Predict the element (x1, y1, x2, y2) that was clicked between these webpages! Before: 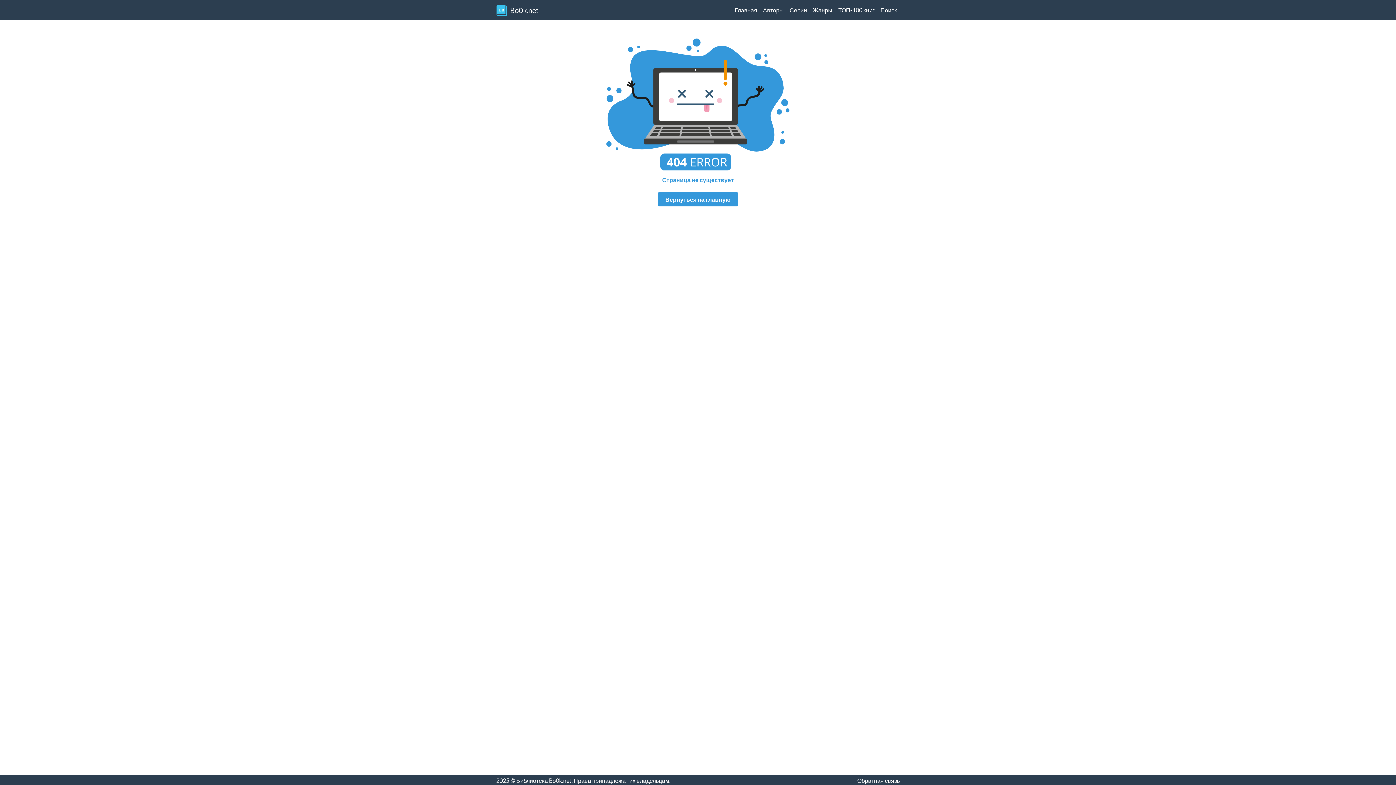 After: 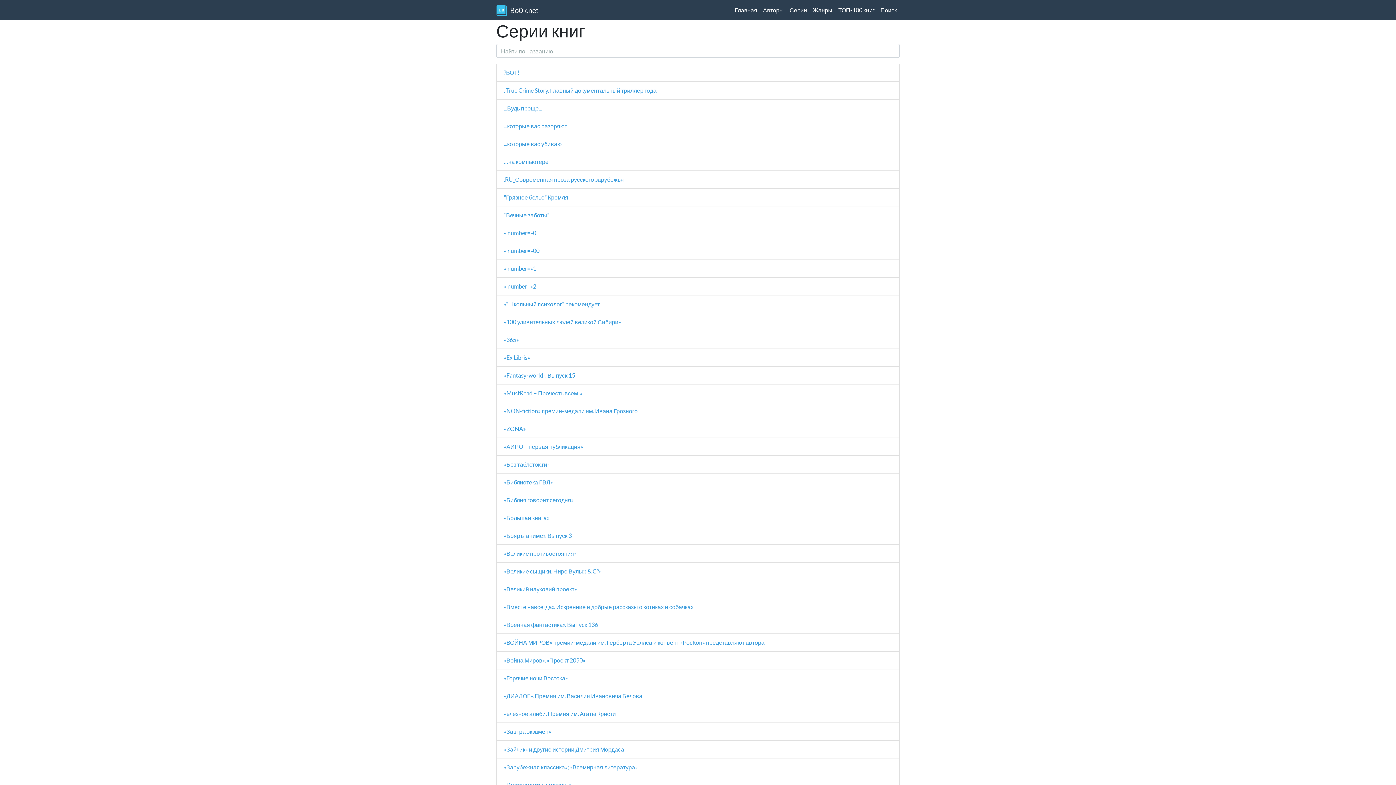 Action: label: Серии bbox: (786, 2, 810, 17)